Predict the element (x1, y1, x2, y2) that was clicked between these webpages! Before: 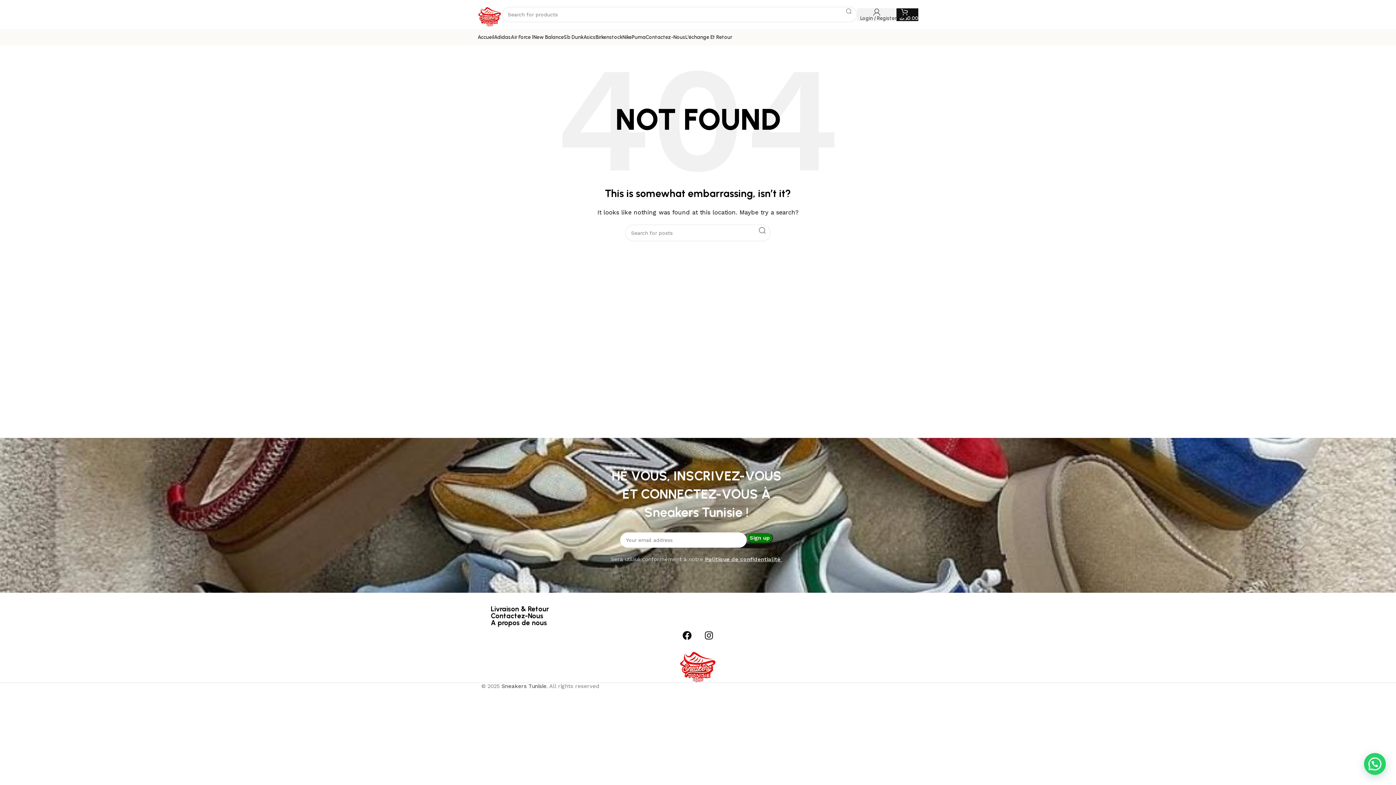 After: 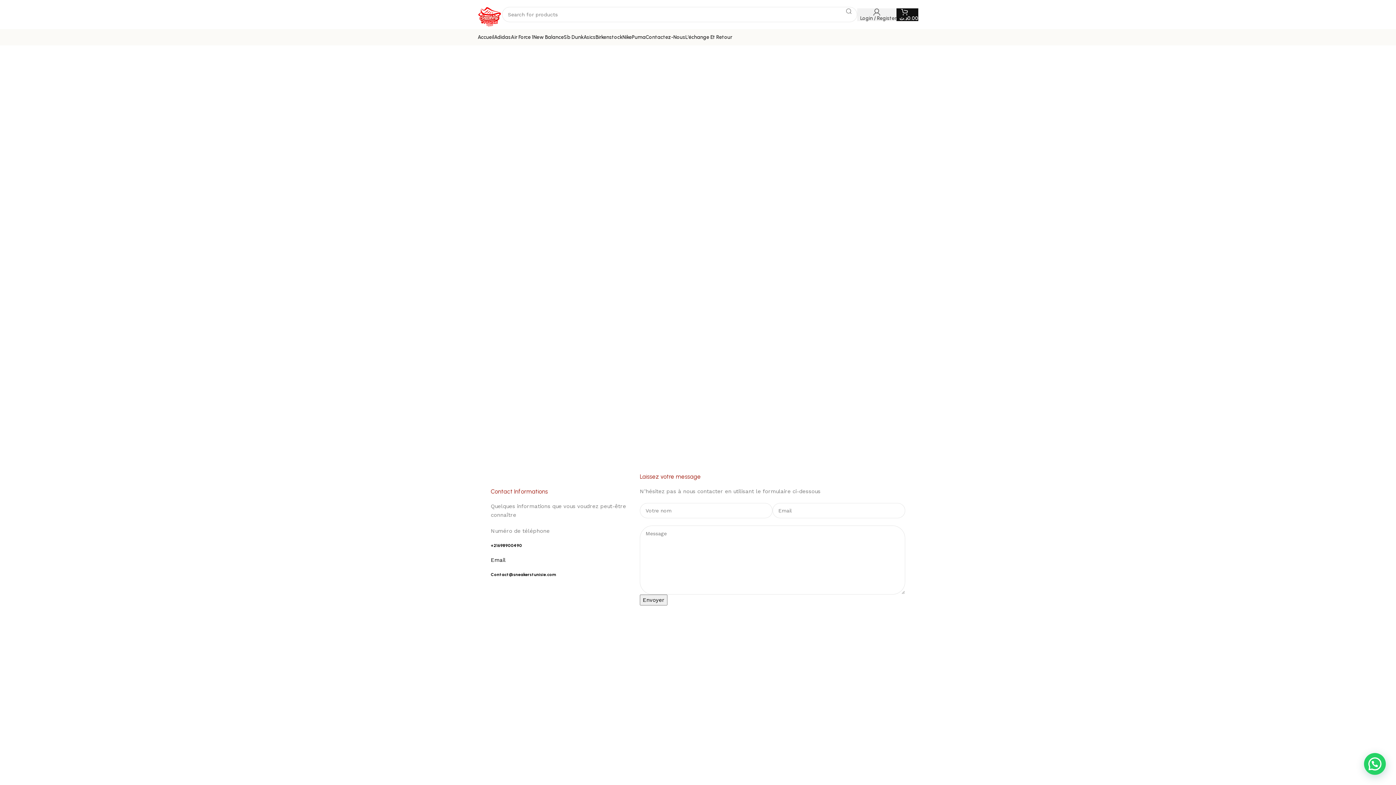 Action: bbox: (490, 612, 543, 620) label: Contactez-Nous